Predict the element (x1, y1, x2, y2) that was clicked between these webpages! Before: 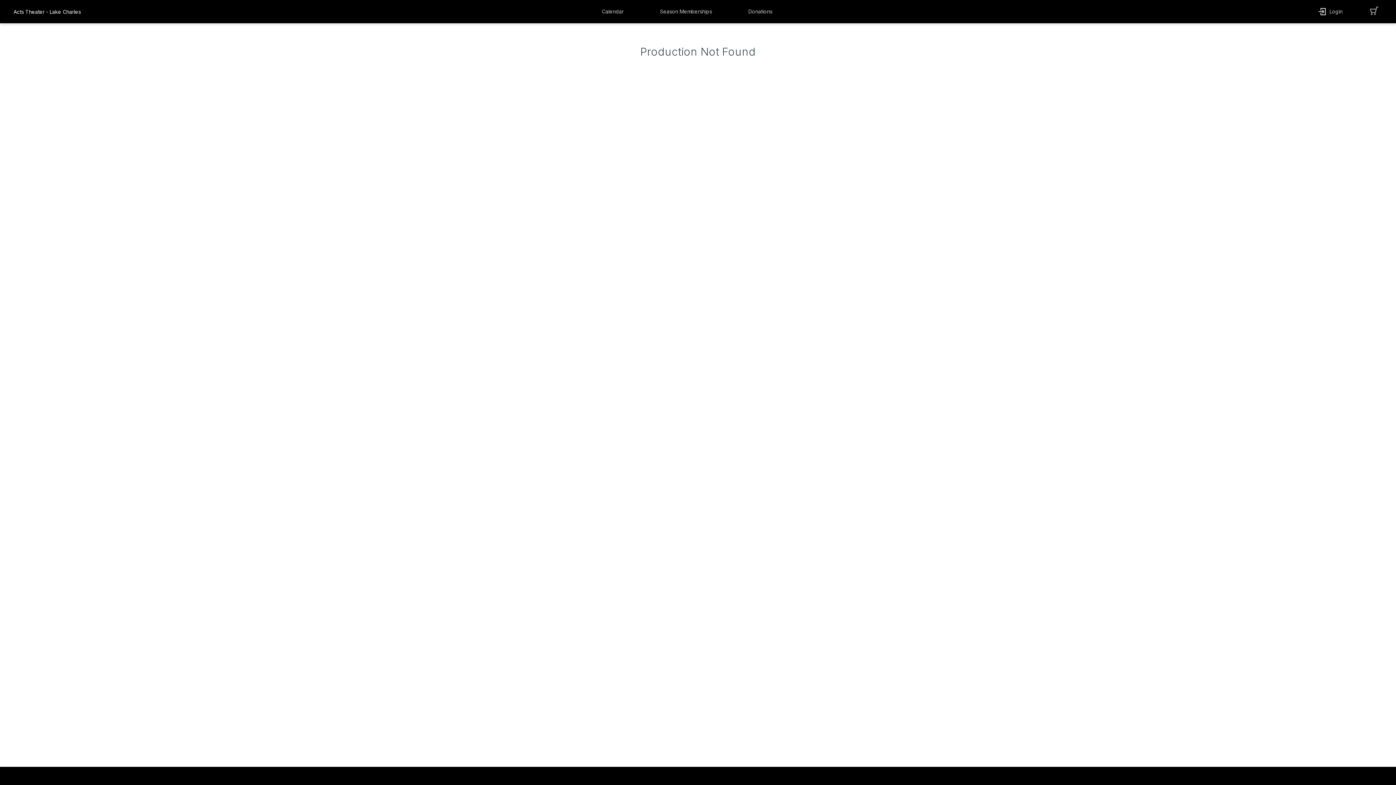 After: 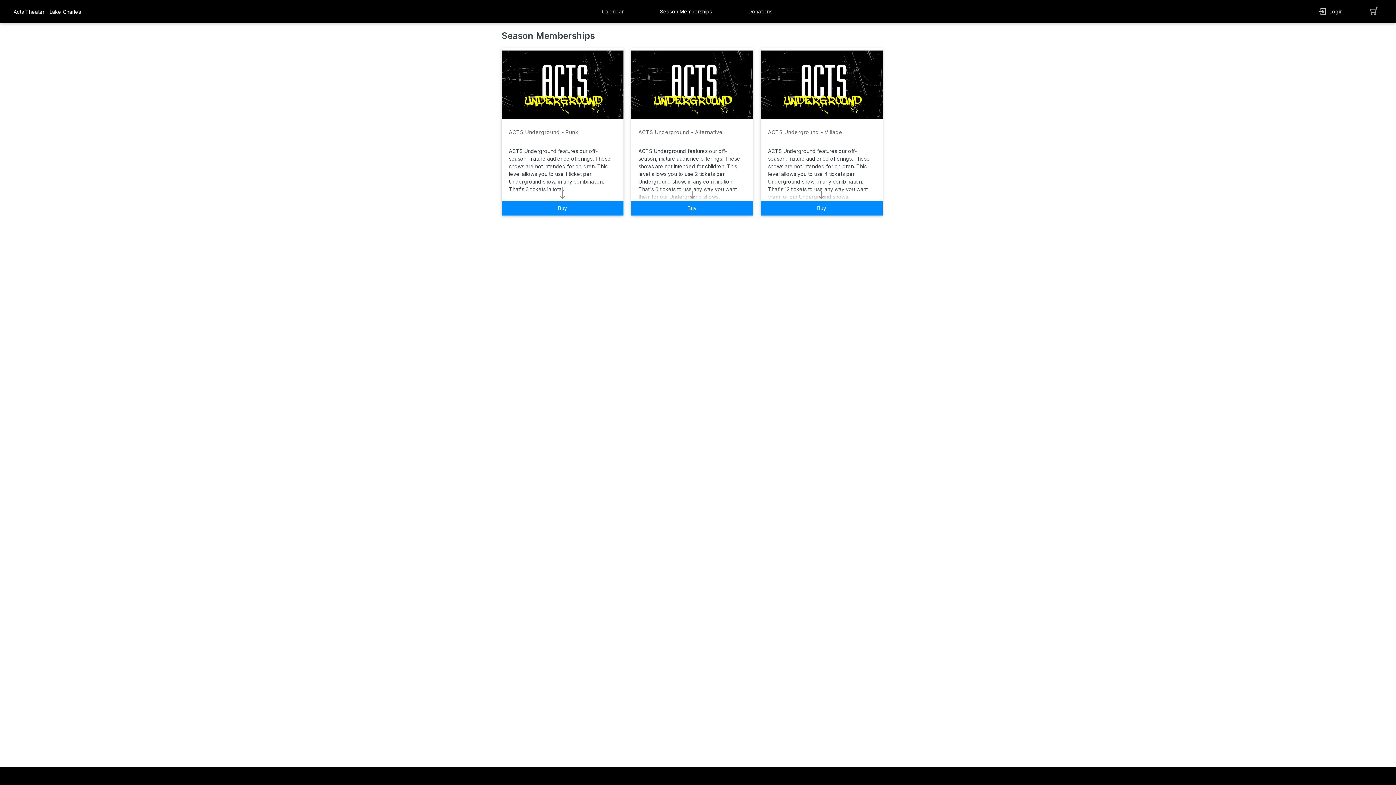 Action: bbox: (652, 7, 723, 15) label: packages button